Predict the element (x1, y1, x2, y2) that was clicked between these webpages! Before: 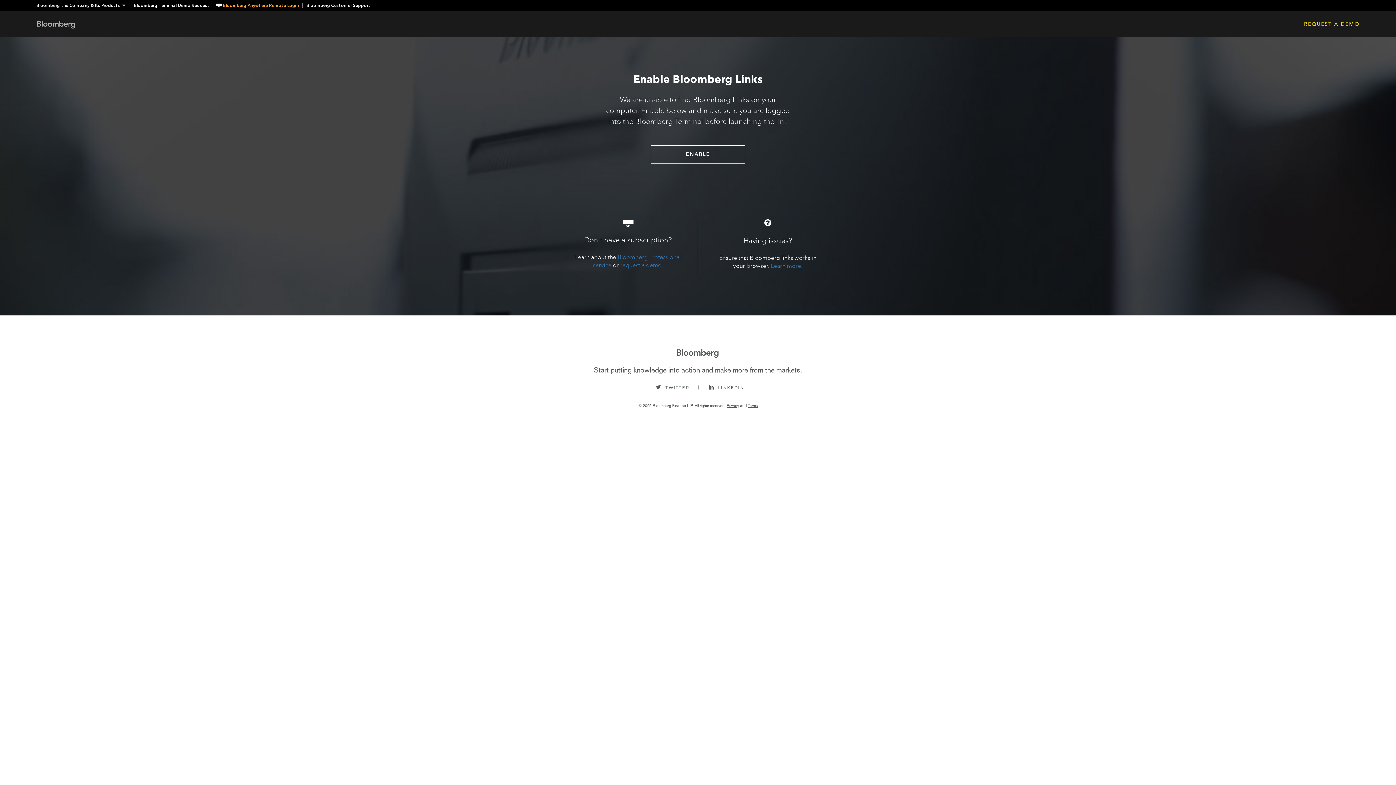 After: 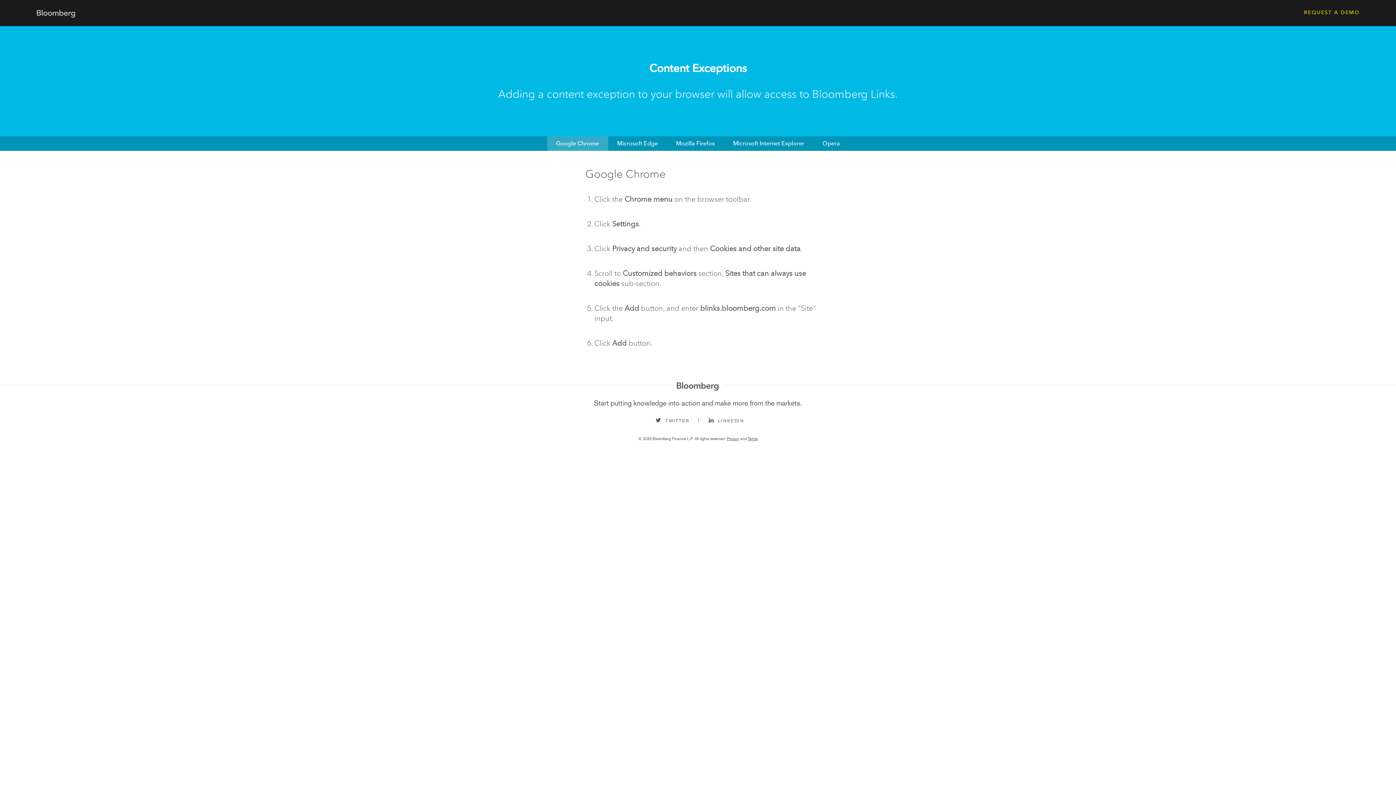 Action: label: Learn more. bbox: (771, 262, 802, 269)